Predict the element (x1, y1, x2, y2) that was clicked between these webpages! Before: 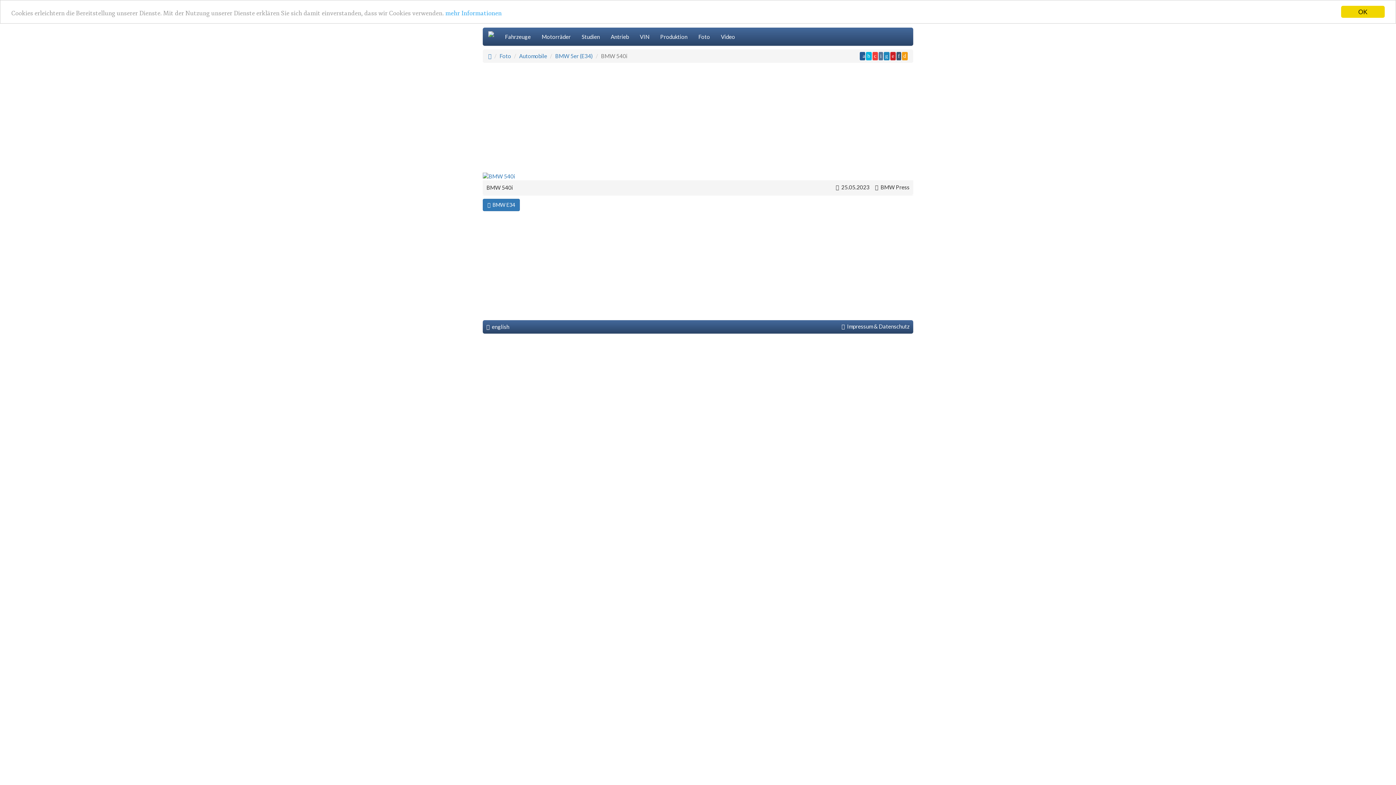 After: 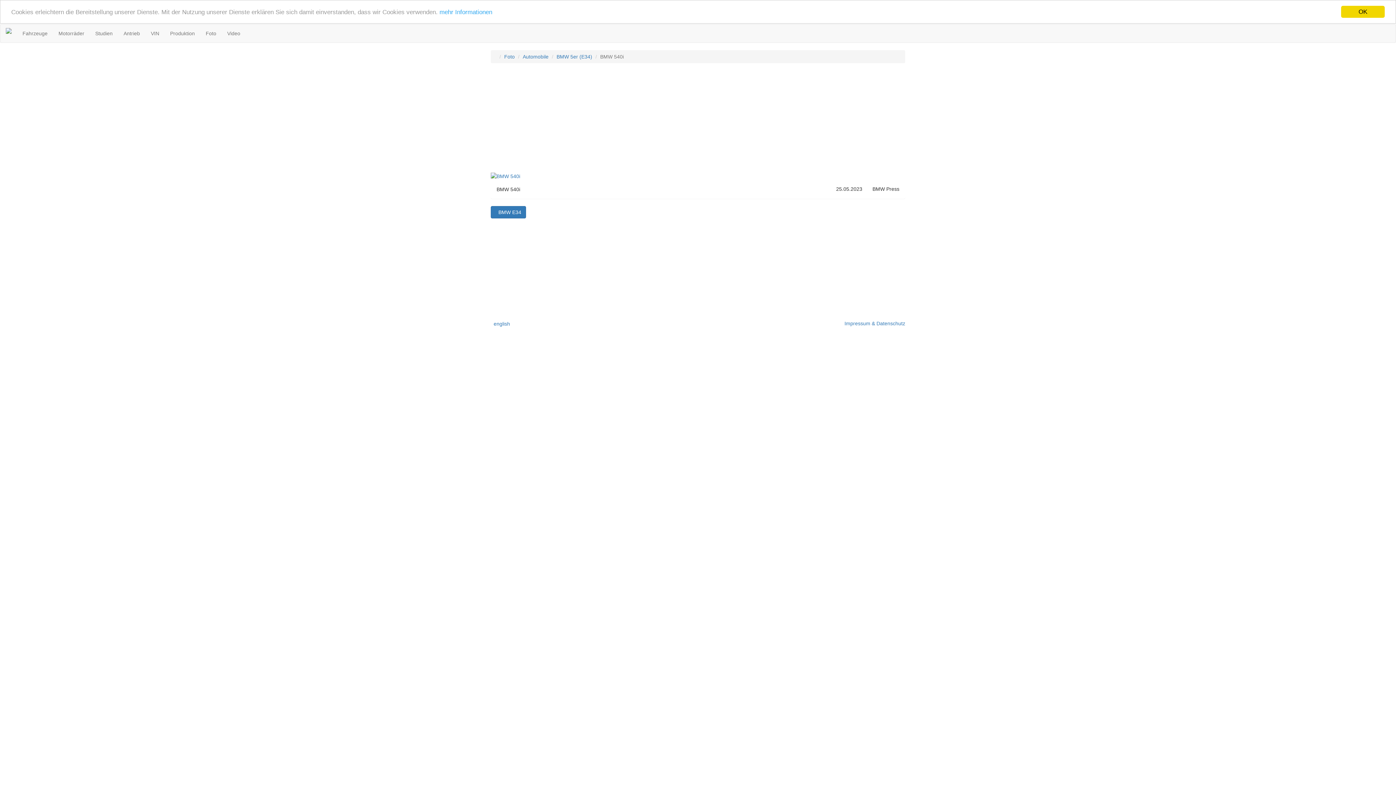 Action: bbox: (896, 52, 901, 60)